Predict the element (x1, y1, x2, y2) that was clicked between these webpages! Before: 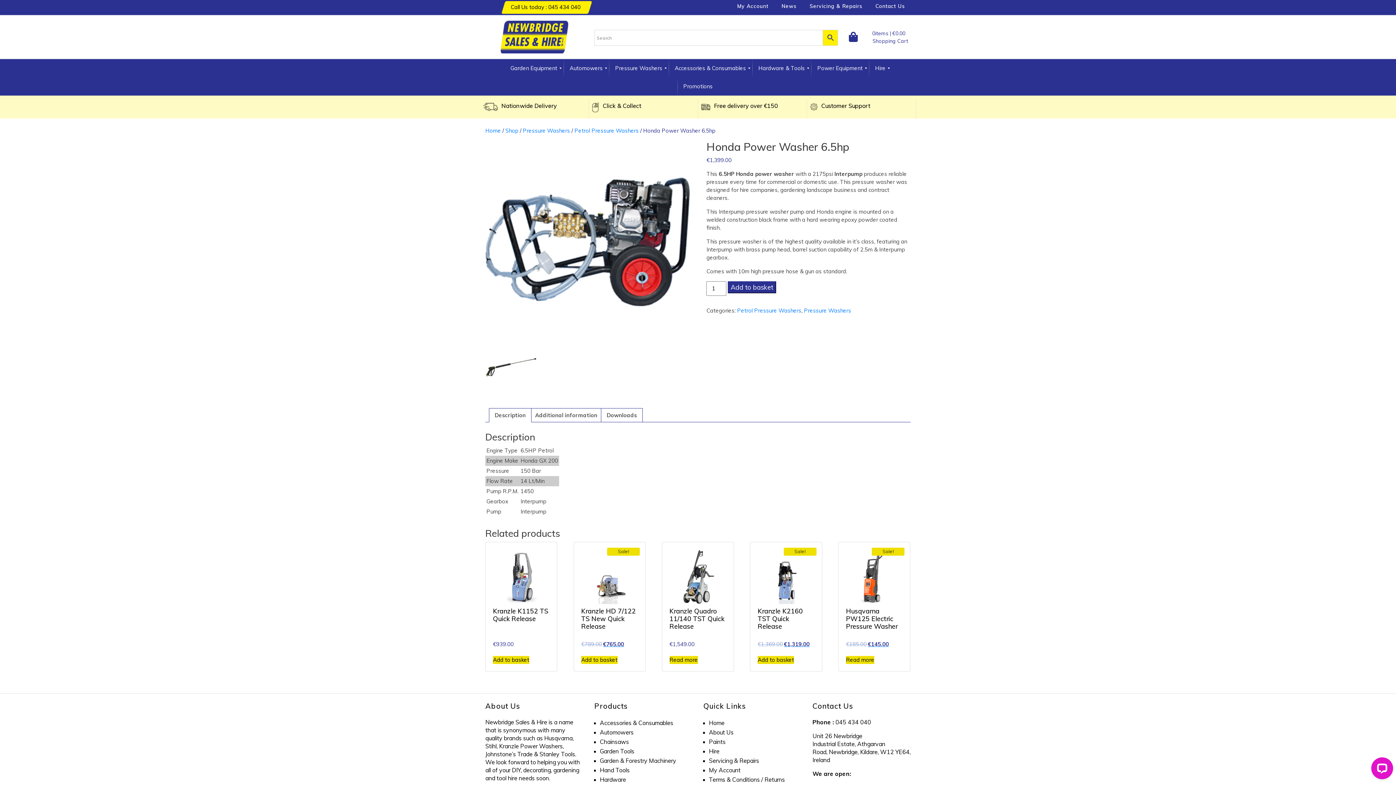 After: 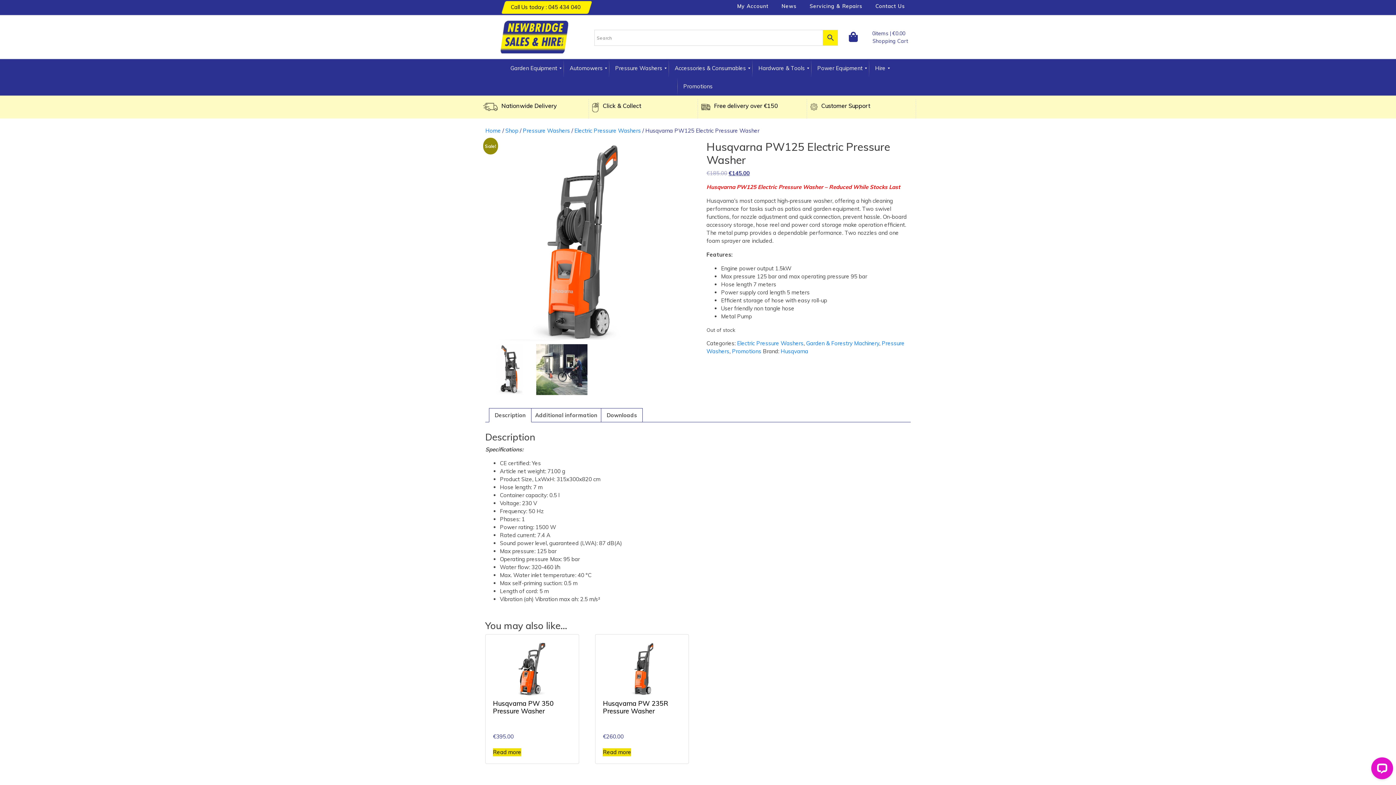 Action: label: Sale!
Husqvarna PW125 Electric Pressure Washer
€185.00 
Original price was: €185.00.
€145.00
Current price is: €145.00. bbox: (846, 549, 903, 648)